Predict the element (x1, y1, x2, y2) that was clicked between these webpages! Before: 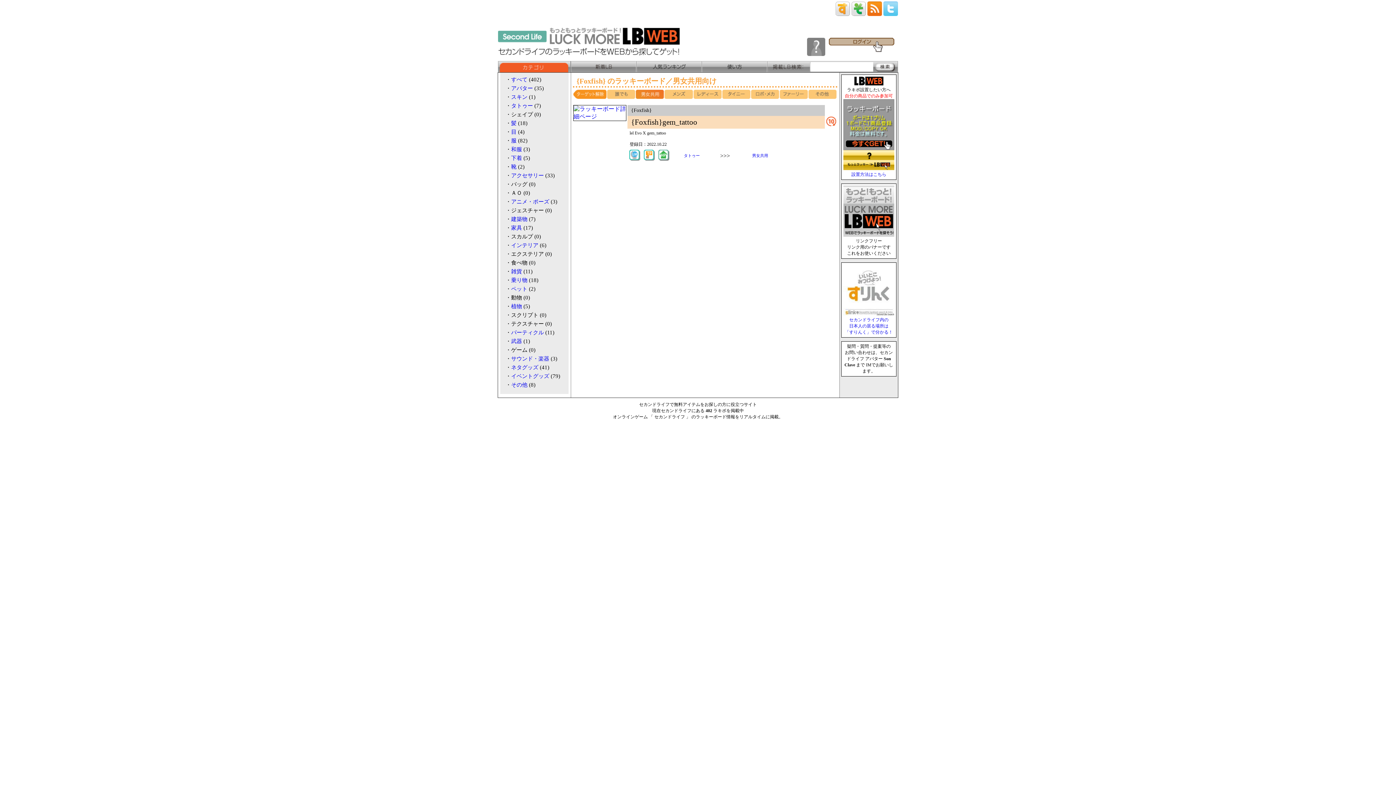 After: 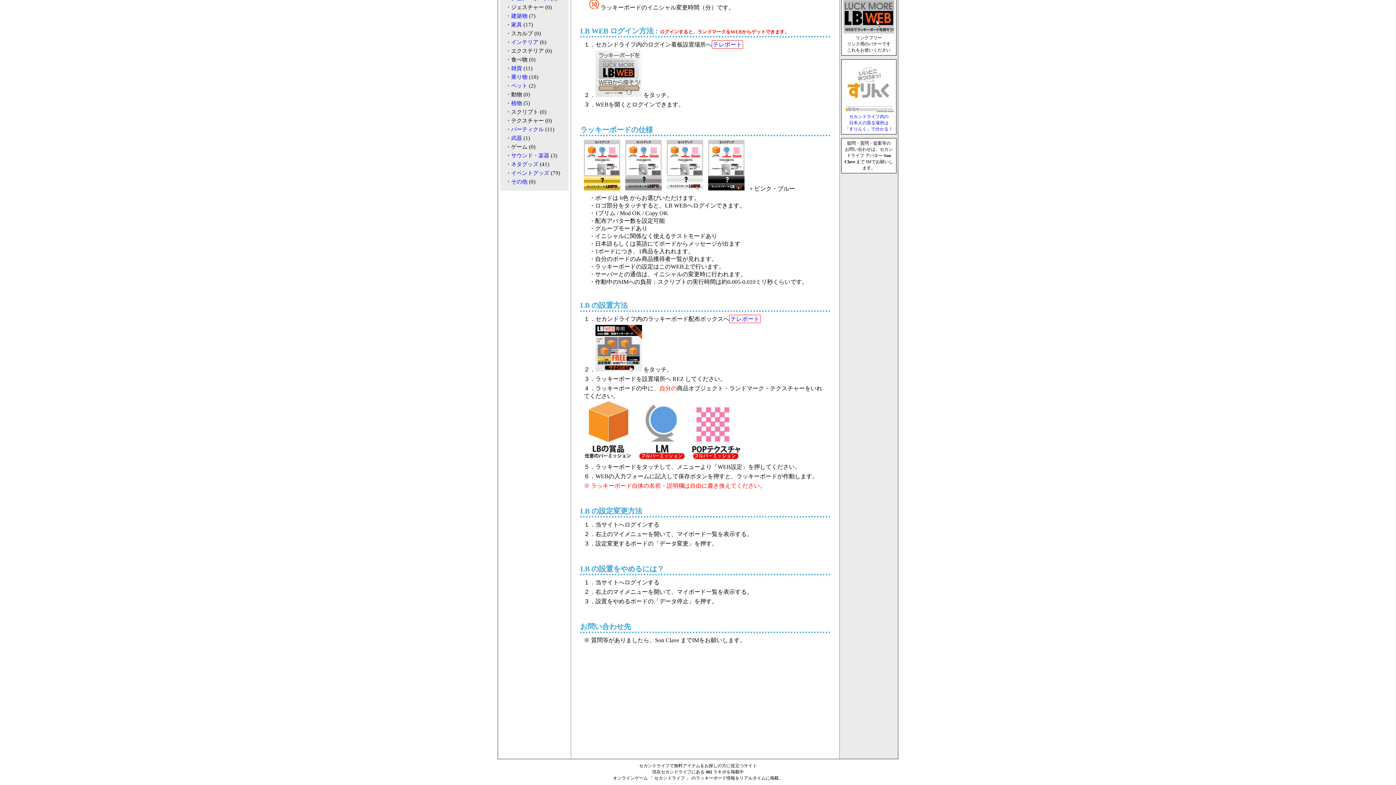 Action: bbox: (829, 47, 894, 53)